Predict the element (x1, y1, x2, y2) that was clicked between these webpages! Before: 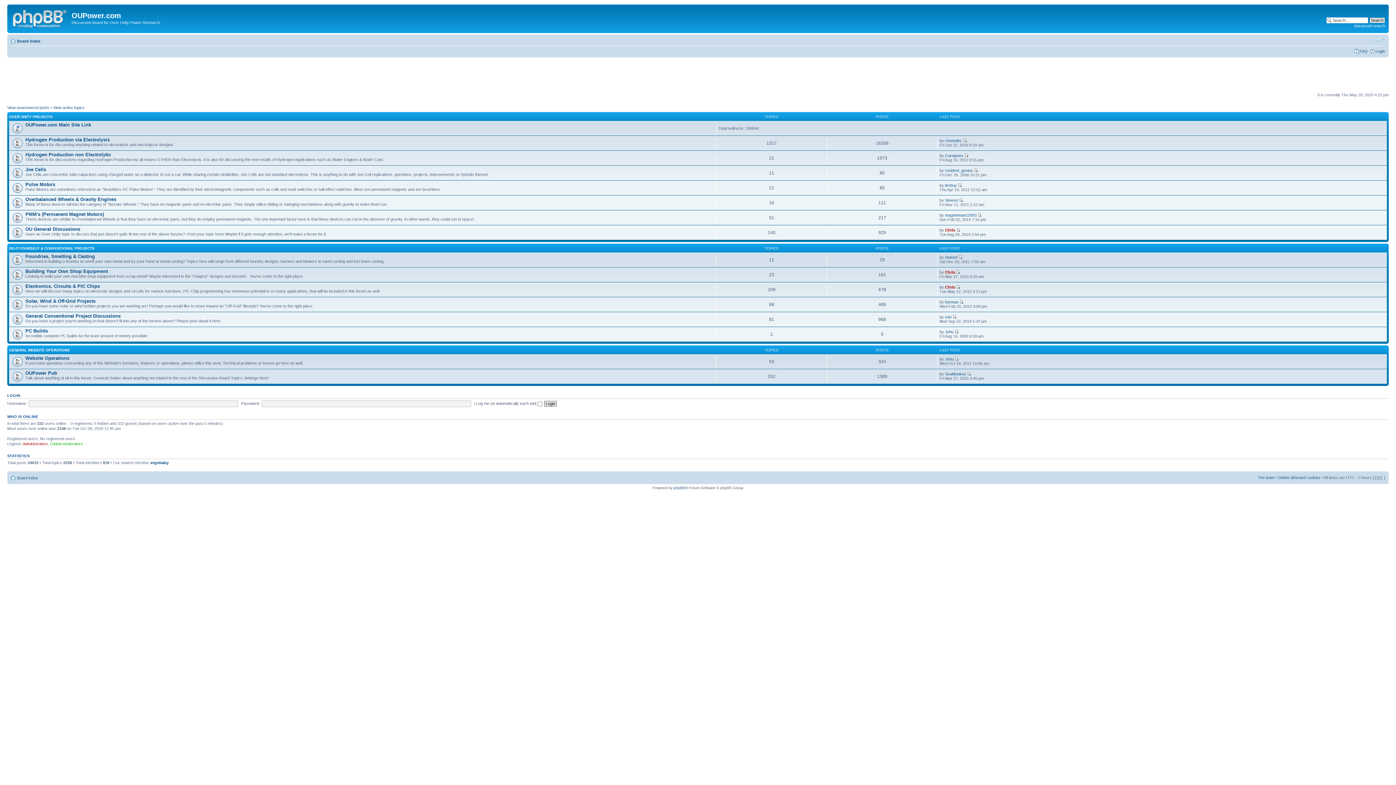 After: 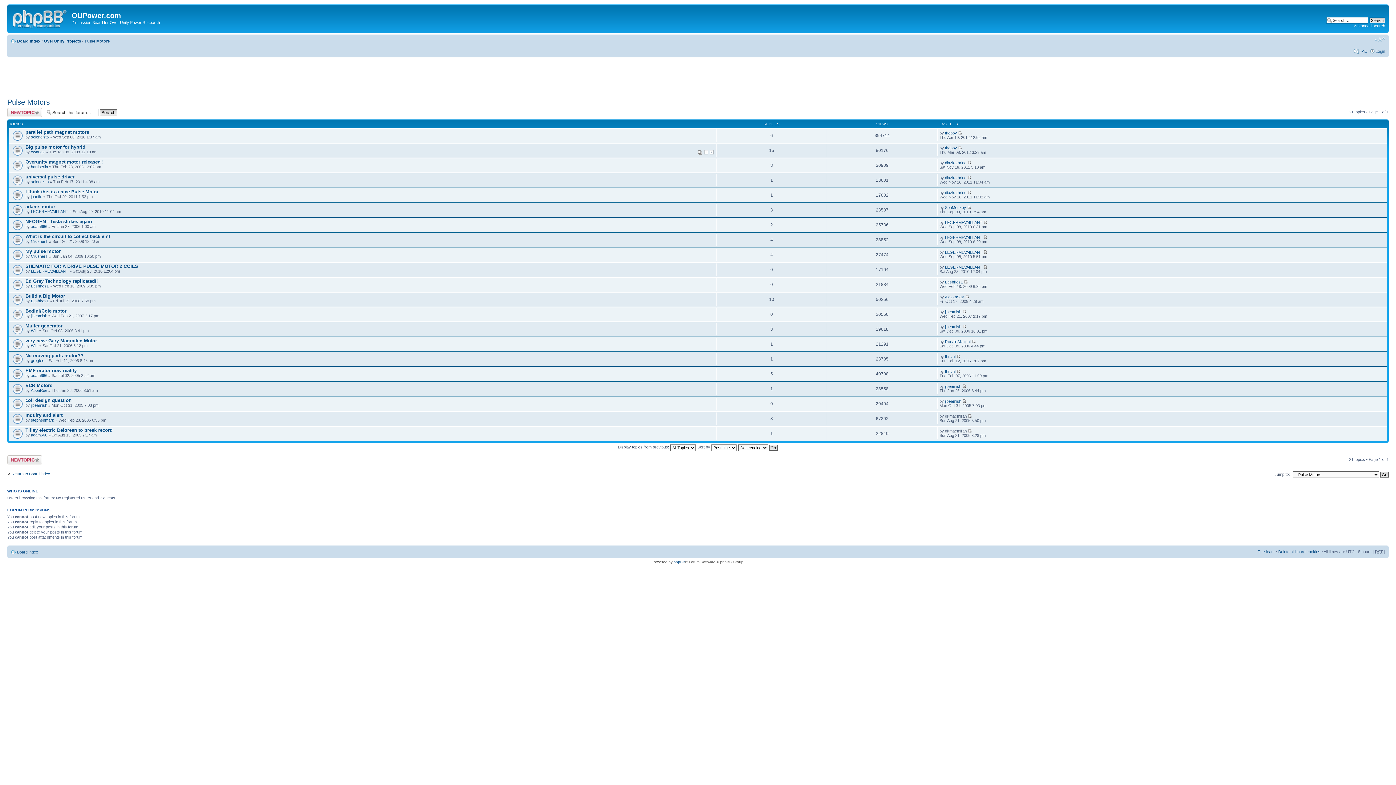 Action: bbox: (25, 181, 55, 187) label: Pulse Motors